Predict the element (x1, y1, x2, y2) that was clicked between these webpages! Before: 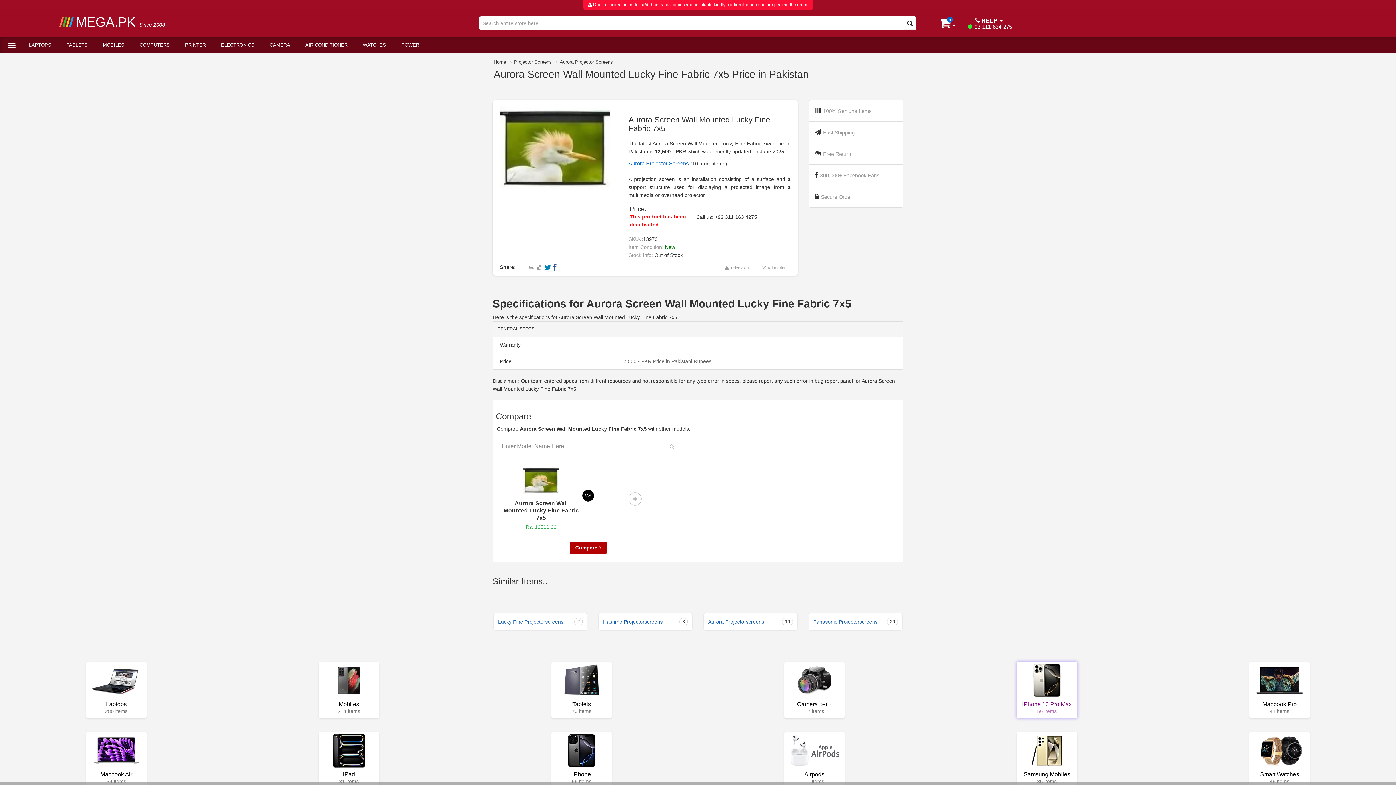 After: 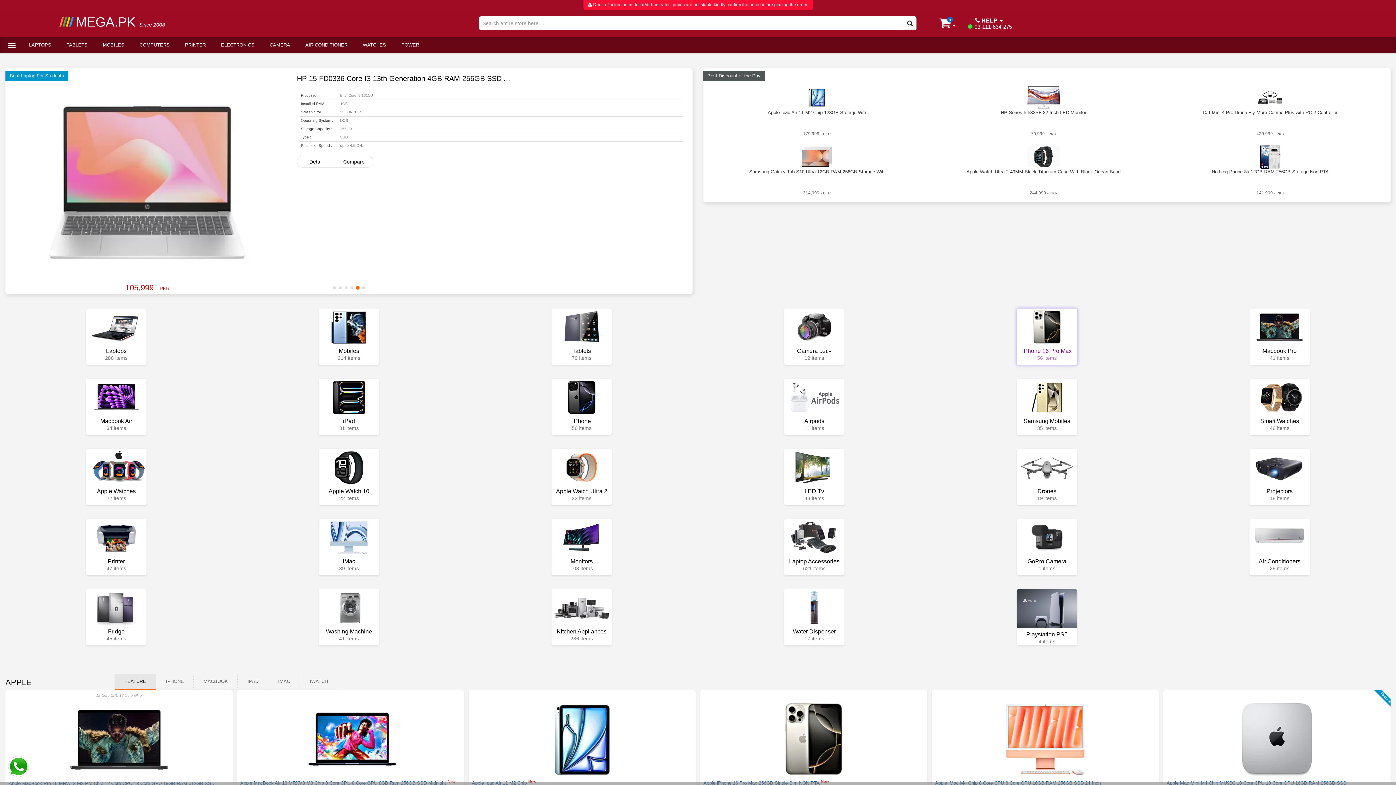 Action: bbox: (3, 15, 466, 28) label:     MEGA.PK Since 2008